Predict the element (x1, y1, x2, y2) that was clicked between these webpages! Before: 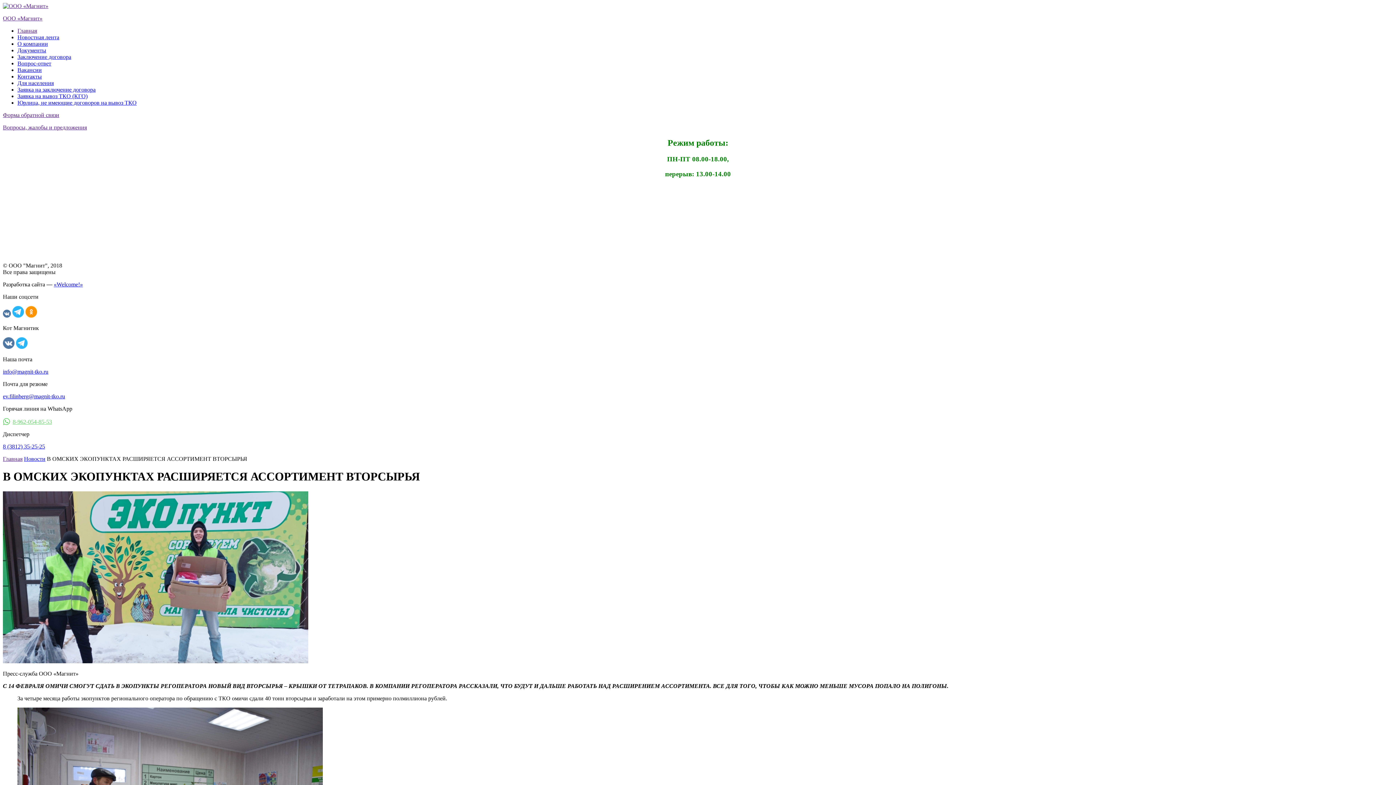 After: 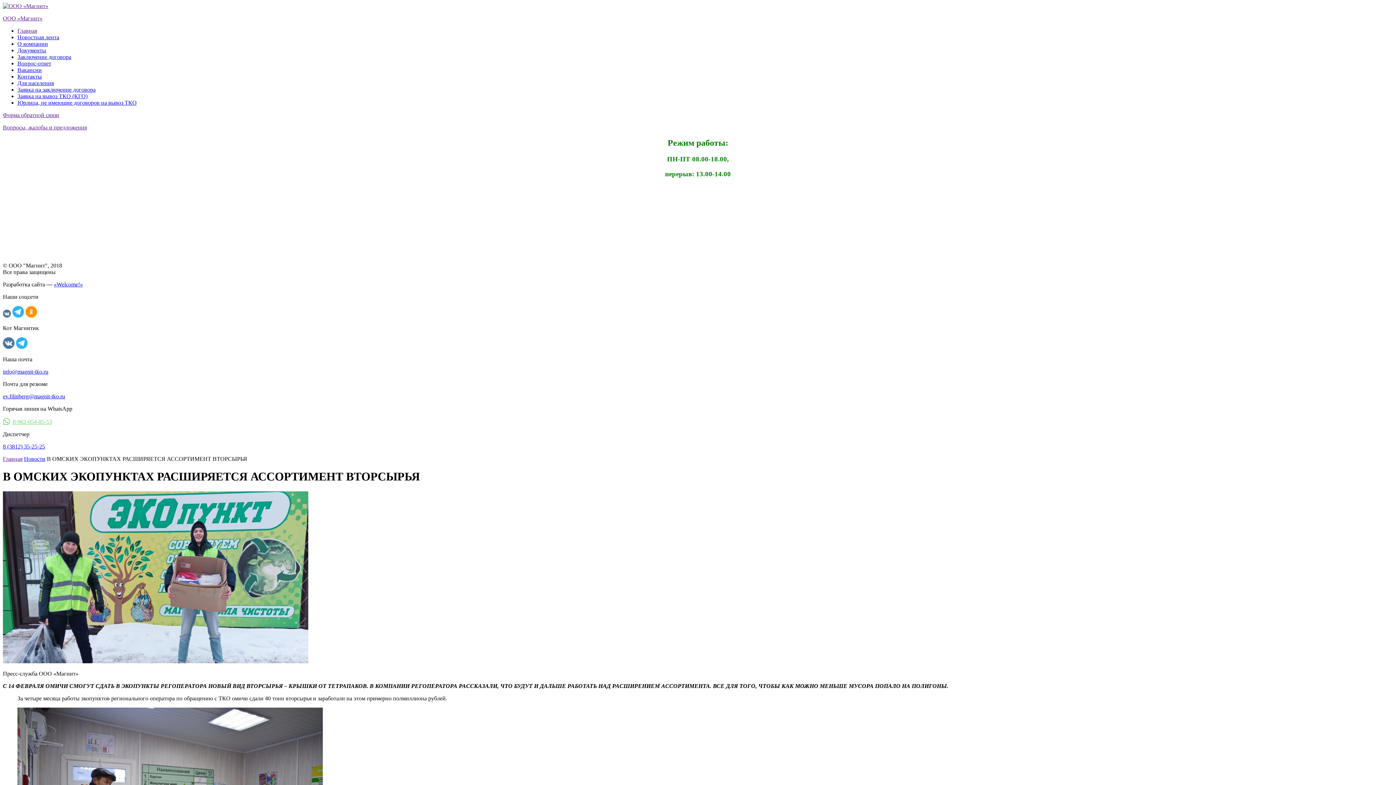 Action: bbox: (53, 281, 82, 287) label: «Welcome!»